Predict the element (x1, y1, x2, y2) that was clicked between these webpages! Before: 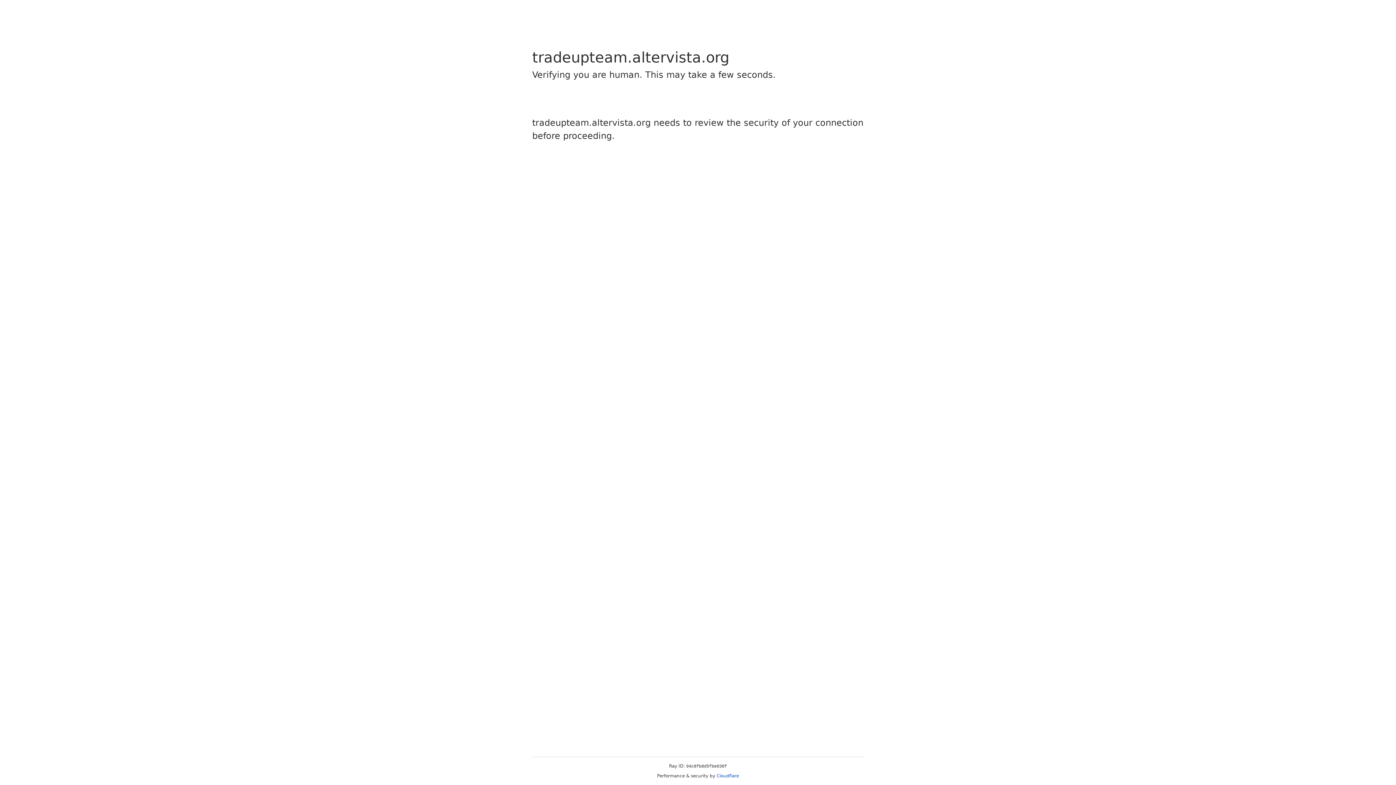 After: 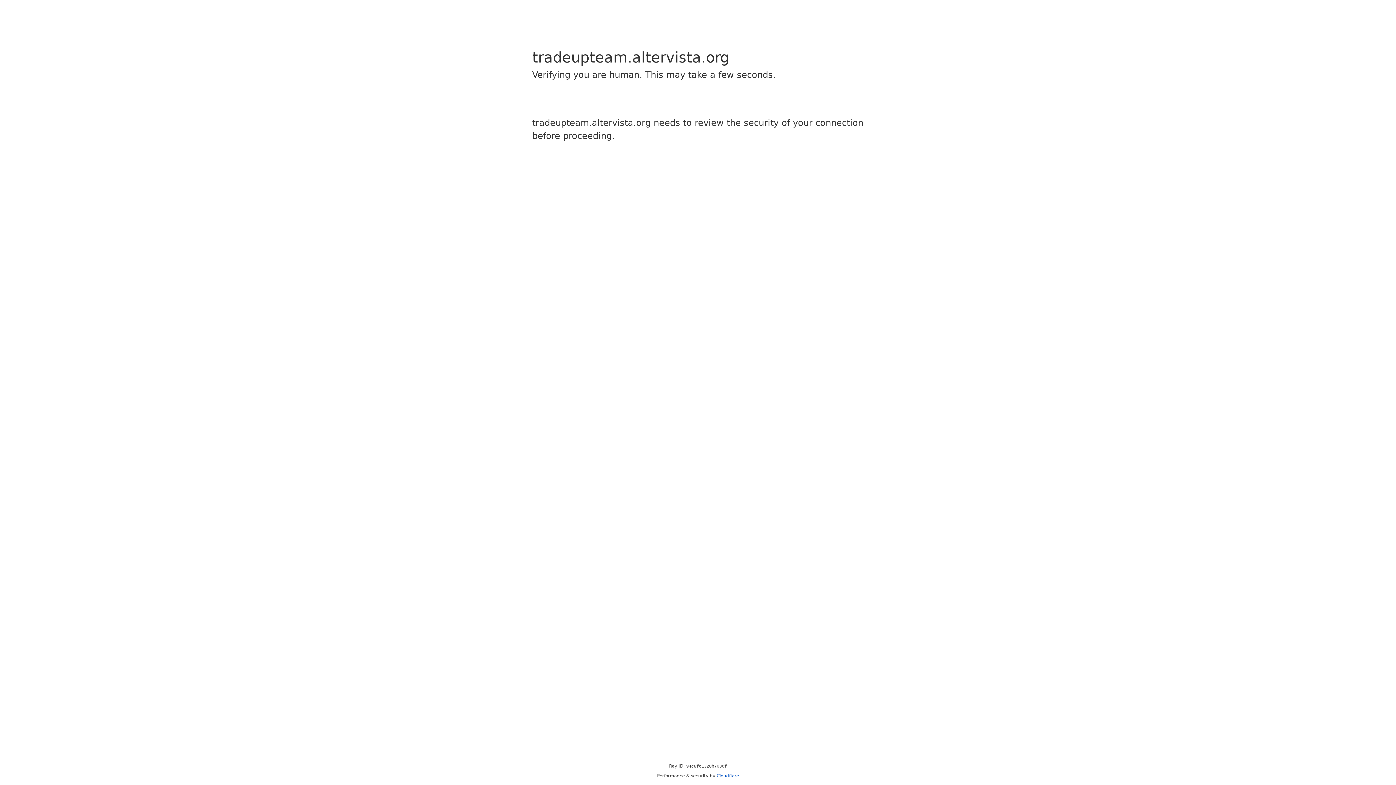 Action: bbox: (716, 773, 739, 778) label: Cloudflare